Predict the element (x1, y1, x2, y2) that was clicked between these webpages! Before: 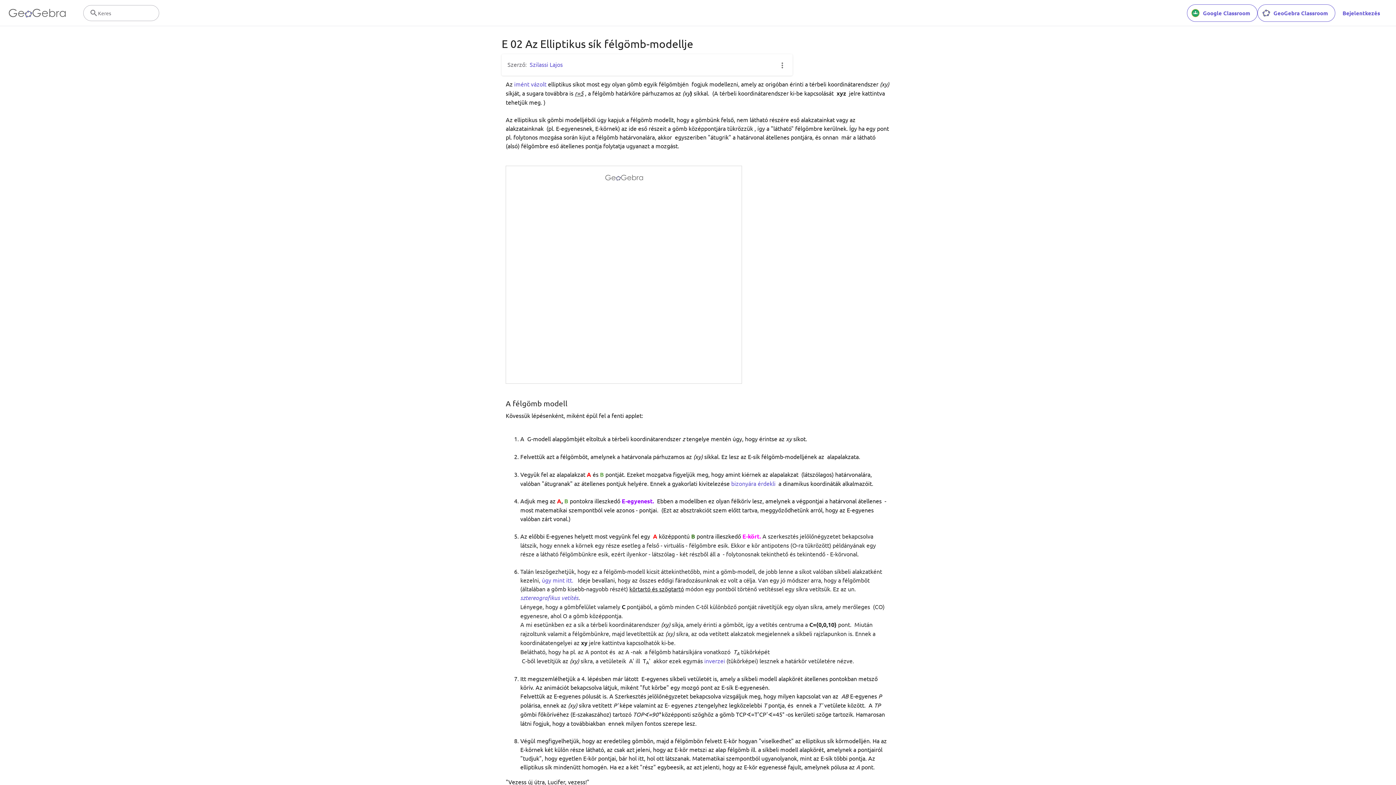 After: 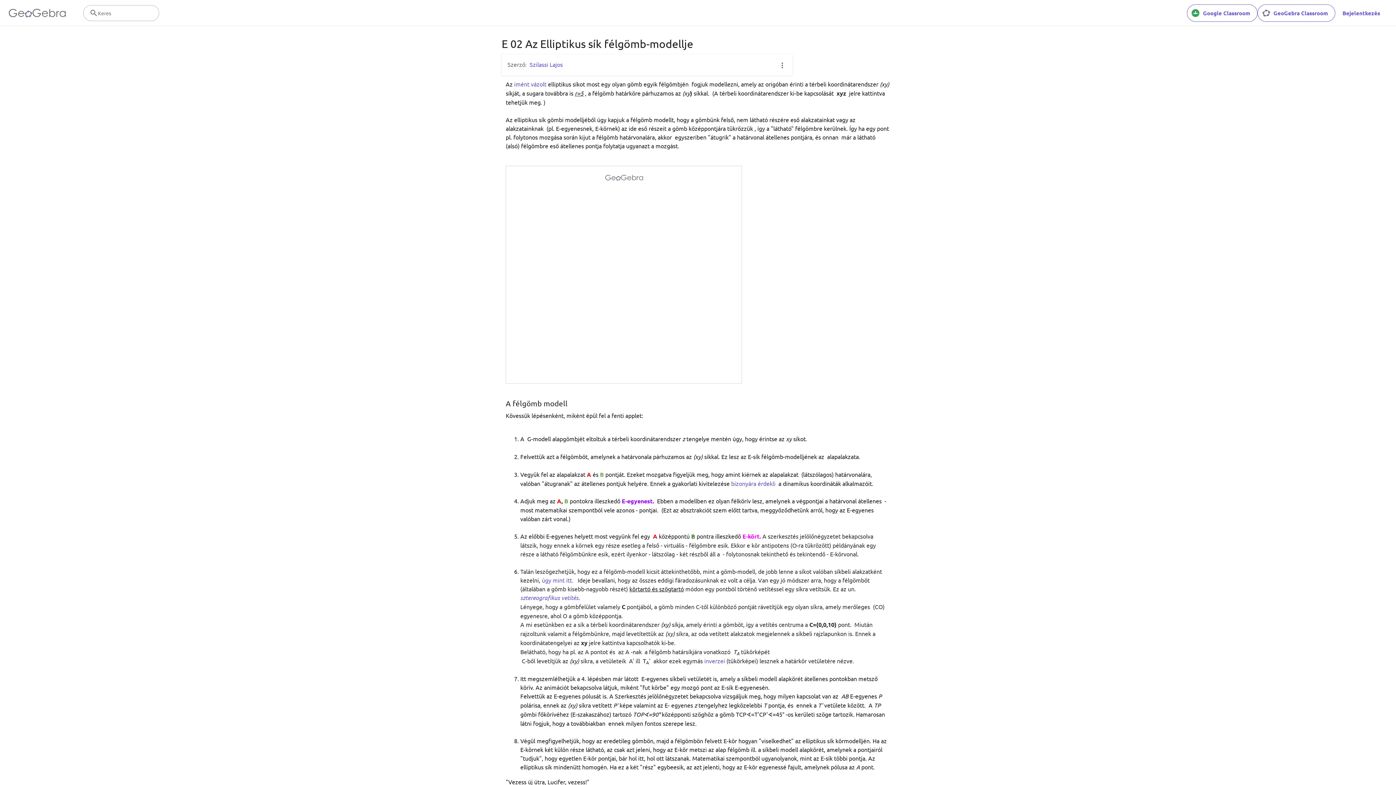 Action: bbox: (520, 594, 578, 601) label: sztereografikus vetítés